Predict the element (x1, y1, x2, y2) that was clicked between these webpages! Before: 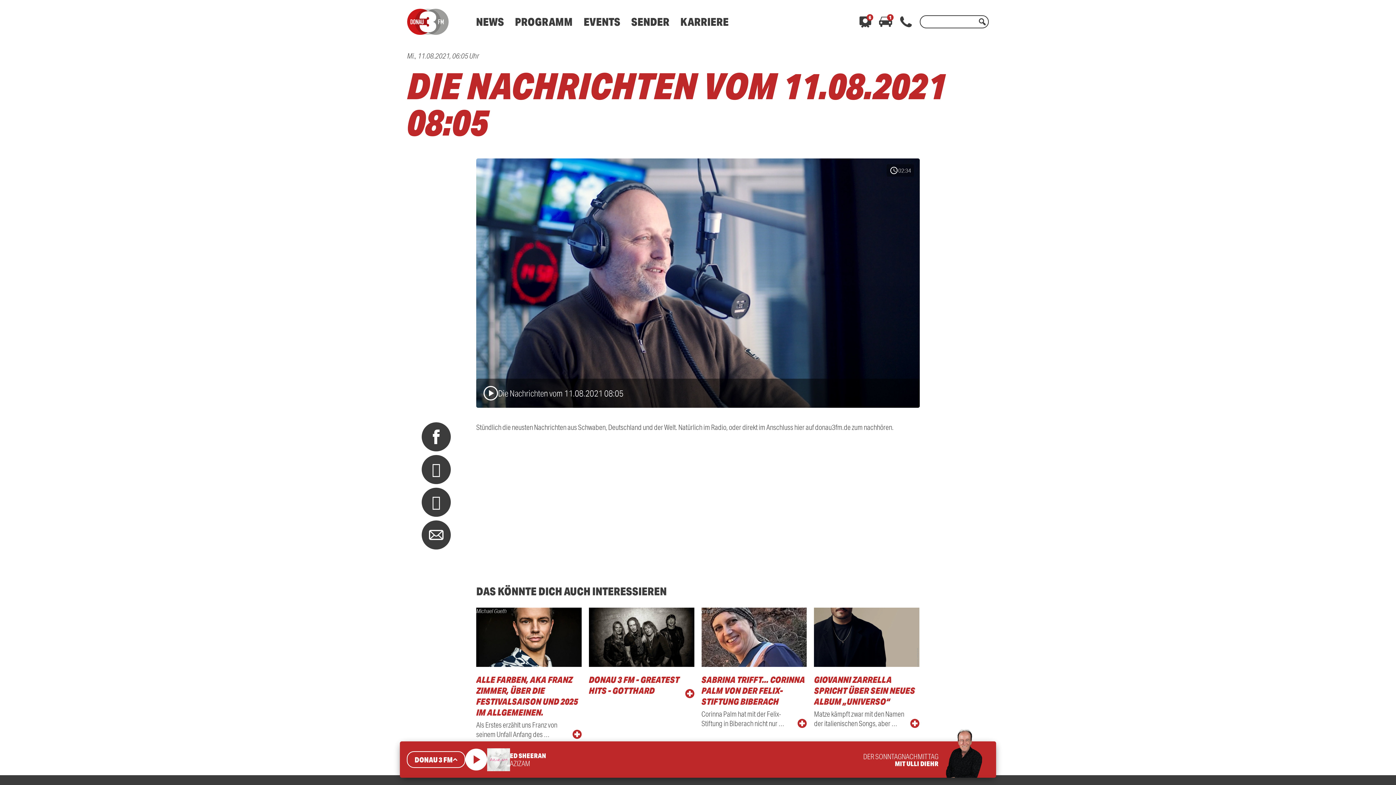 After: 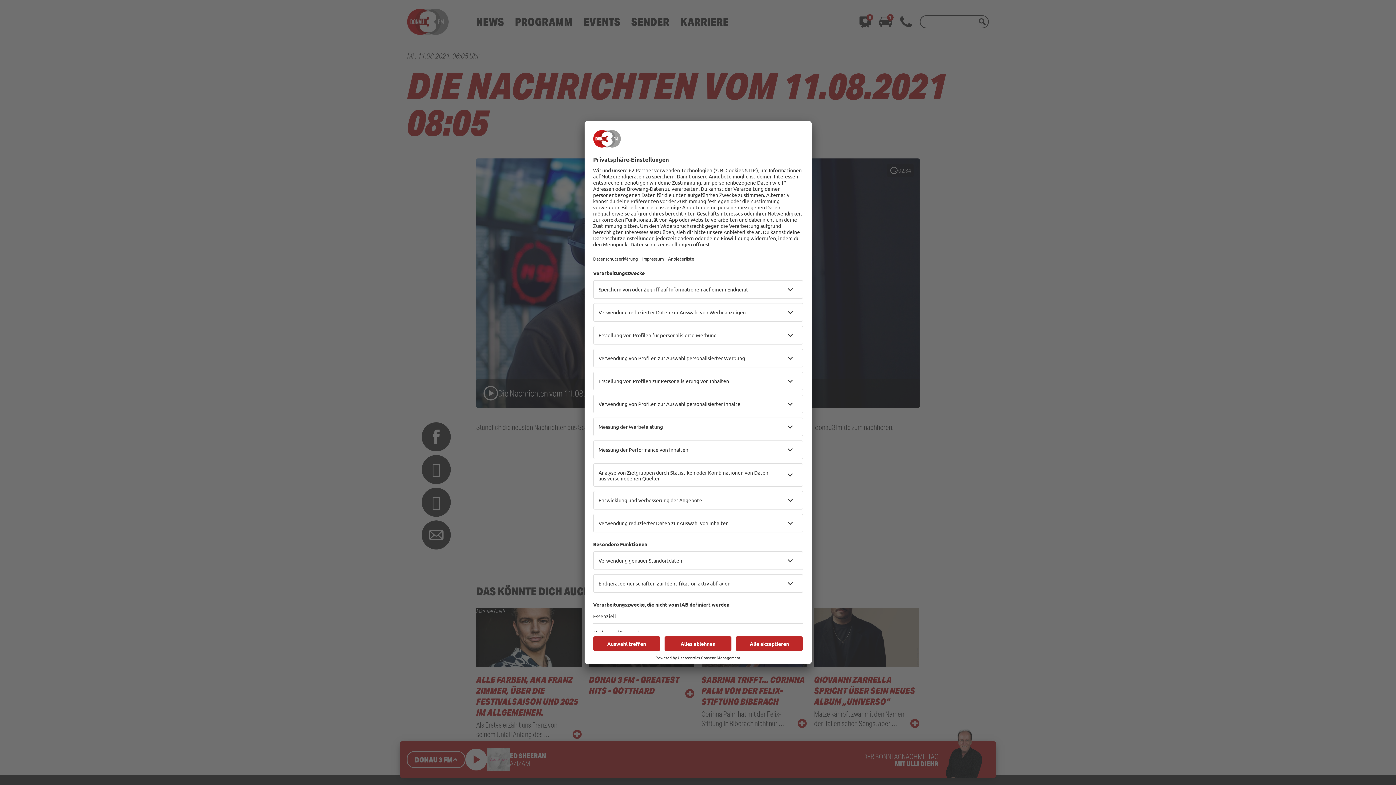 Action: bbox: (631, 14, 669, 28) label: SENDER